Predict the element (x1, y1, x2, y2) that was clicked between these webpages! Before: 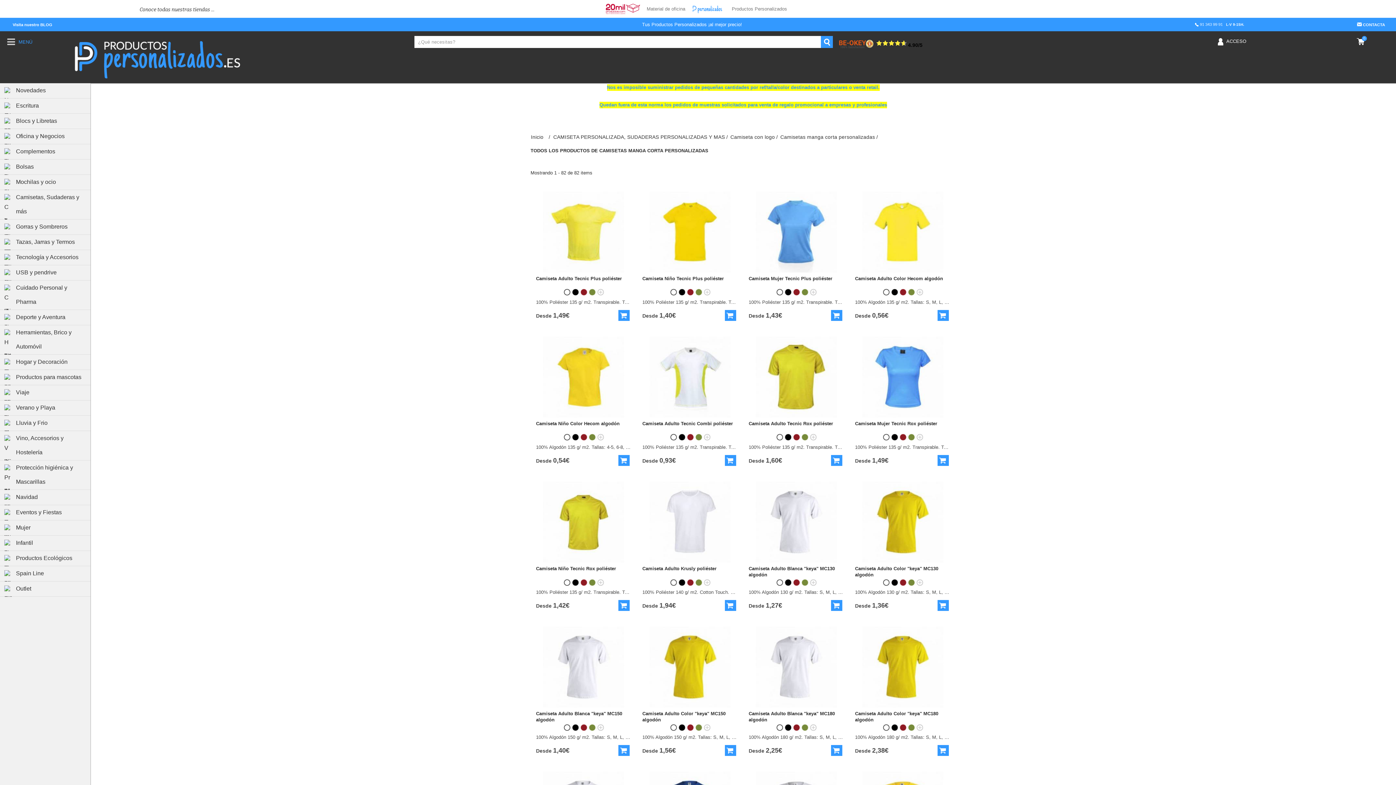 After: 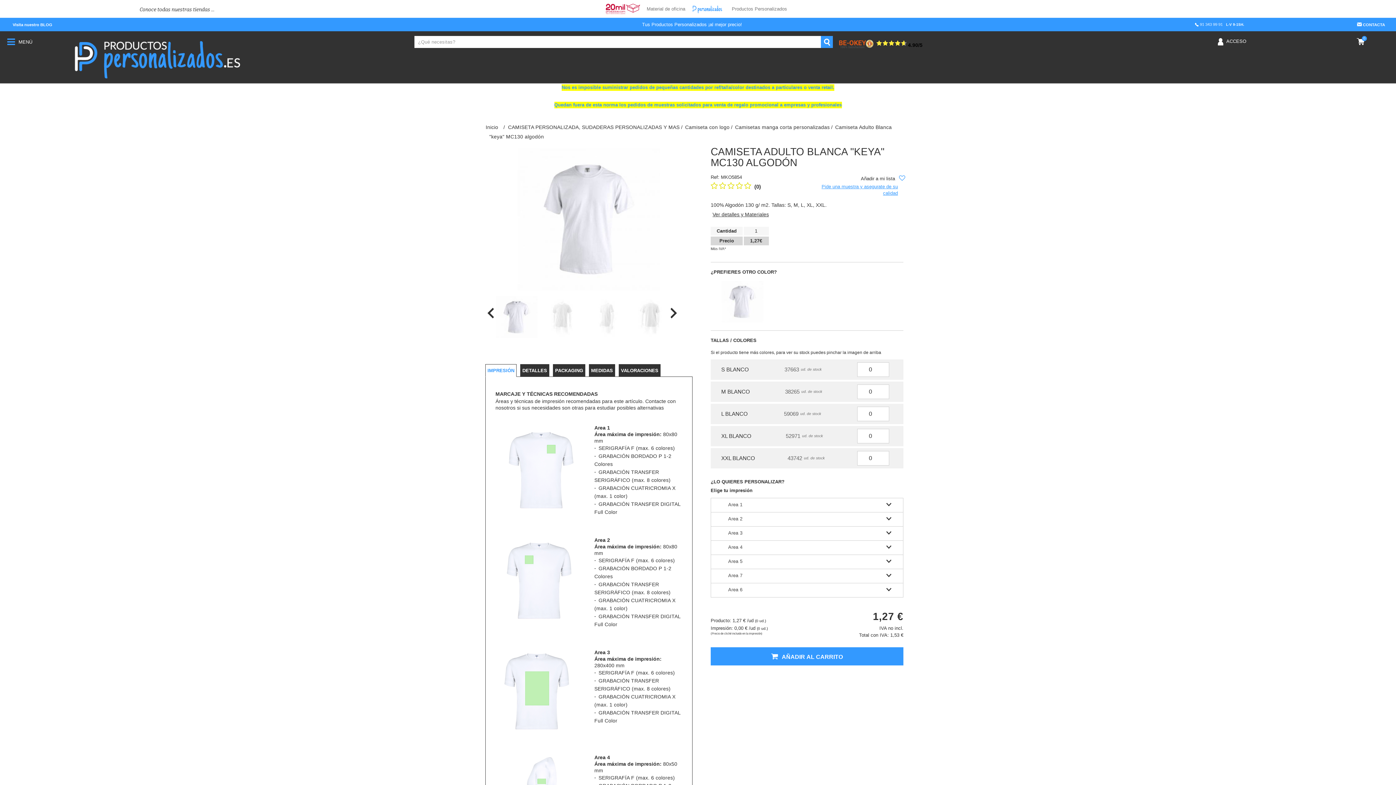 Action: label: Camiseta Adulto Blanca "keya" MC130 algodón bbox: (748, 565, 844, 578)